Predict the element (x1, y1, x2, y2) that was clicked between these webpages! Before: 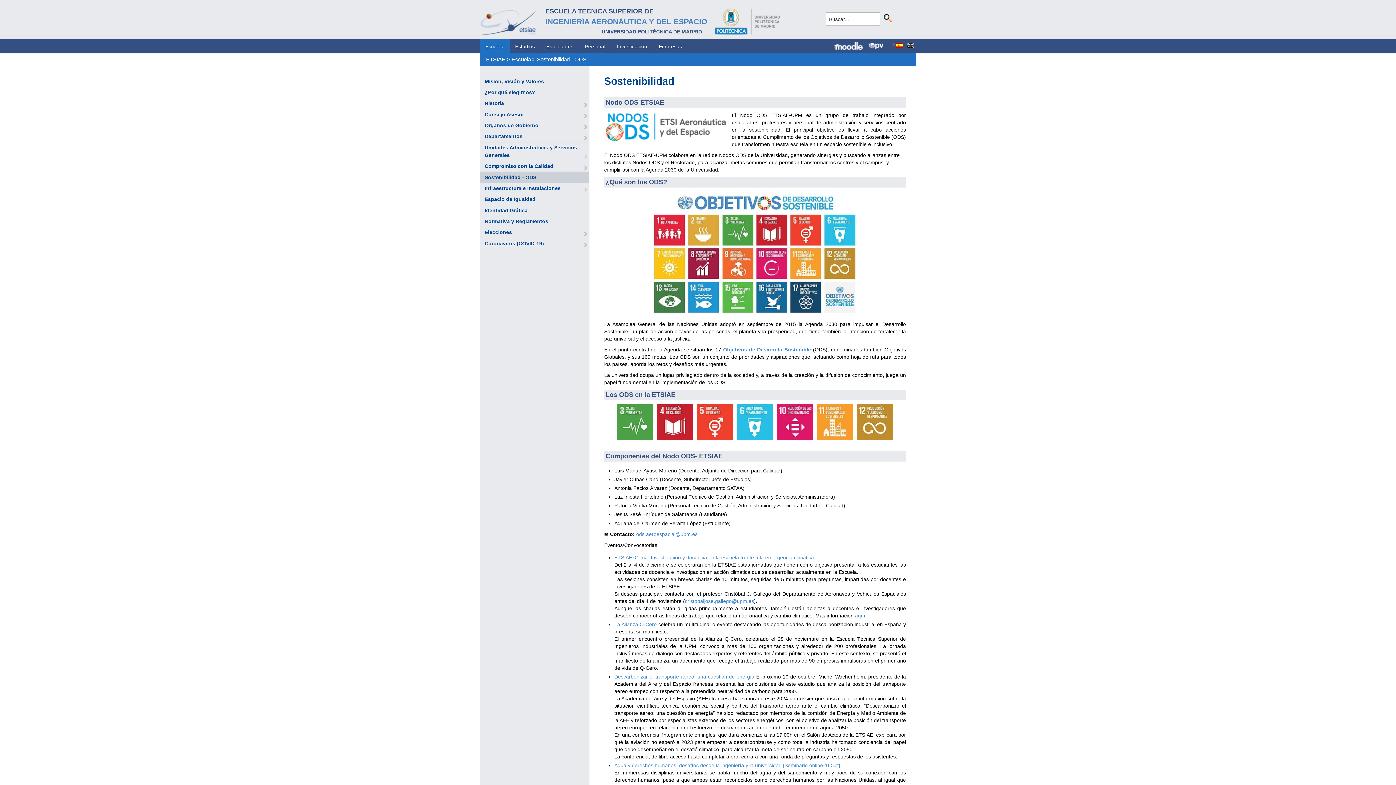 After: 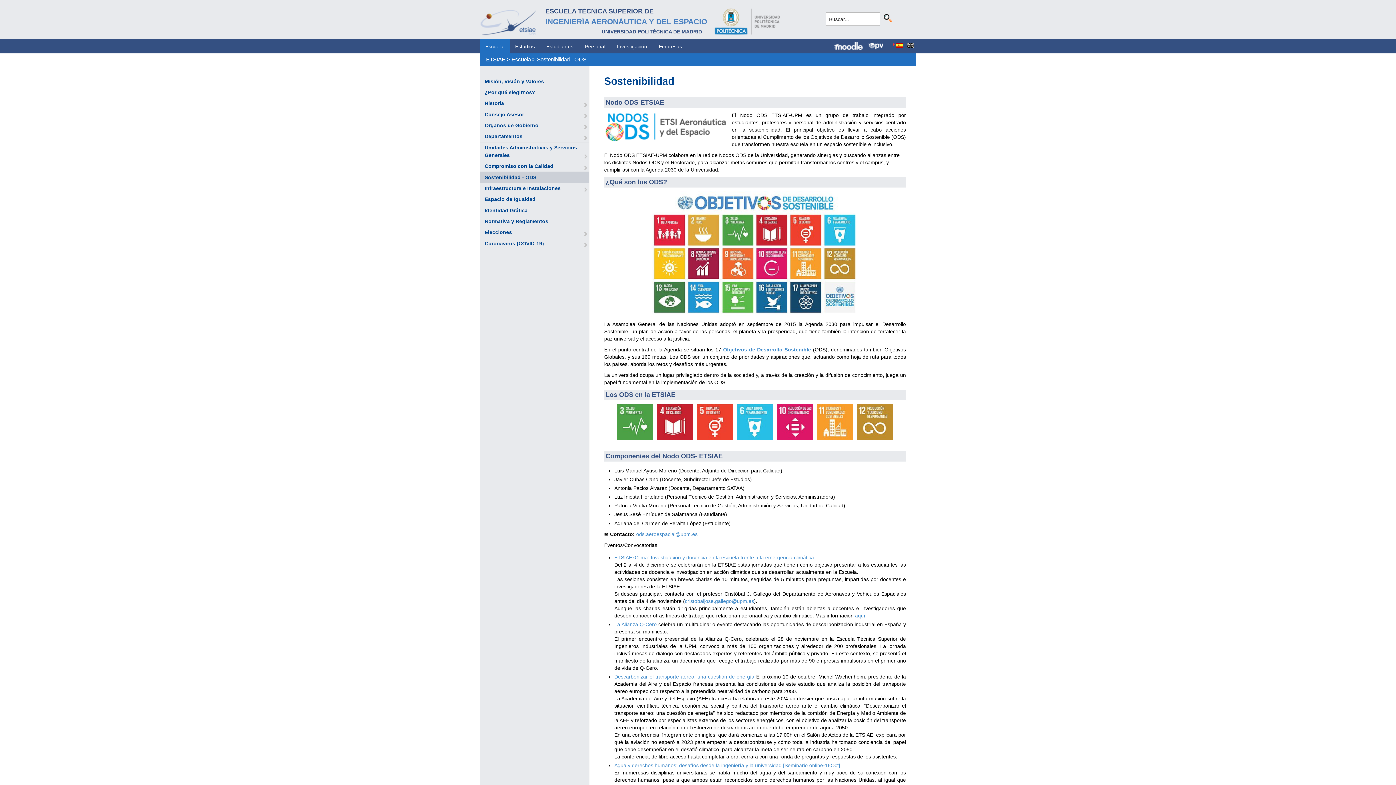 Action: label: Sostenibilidad - ODS bbox: (537, 56, 586, 62)